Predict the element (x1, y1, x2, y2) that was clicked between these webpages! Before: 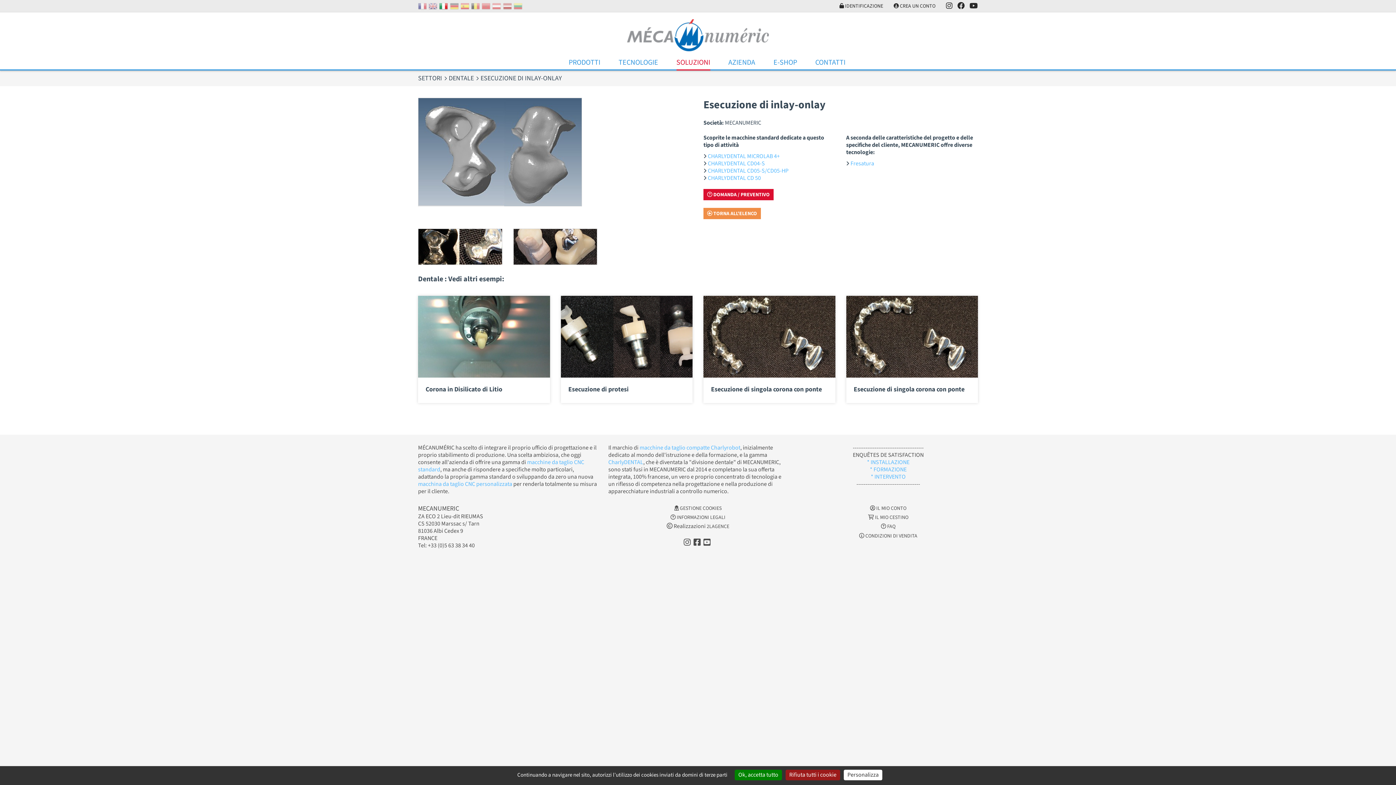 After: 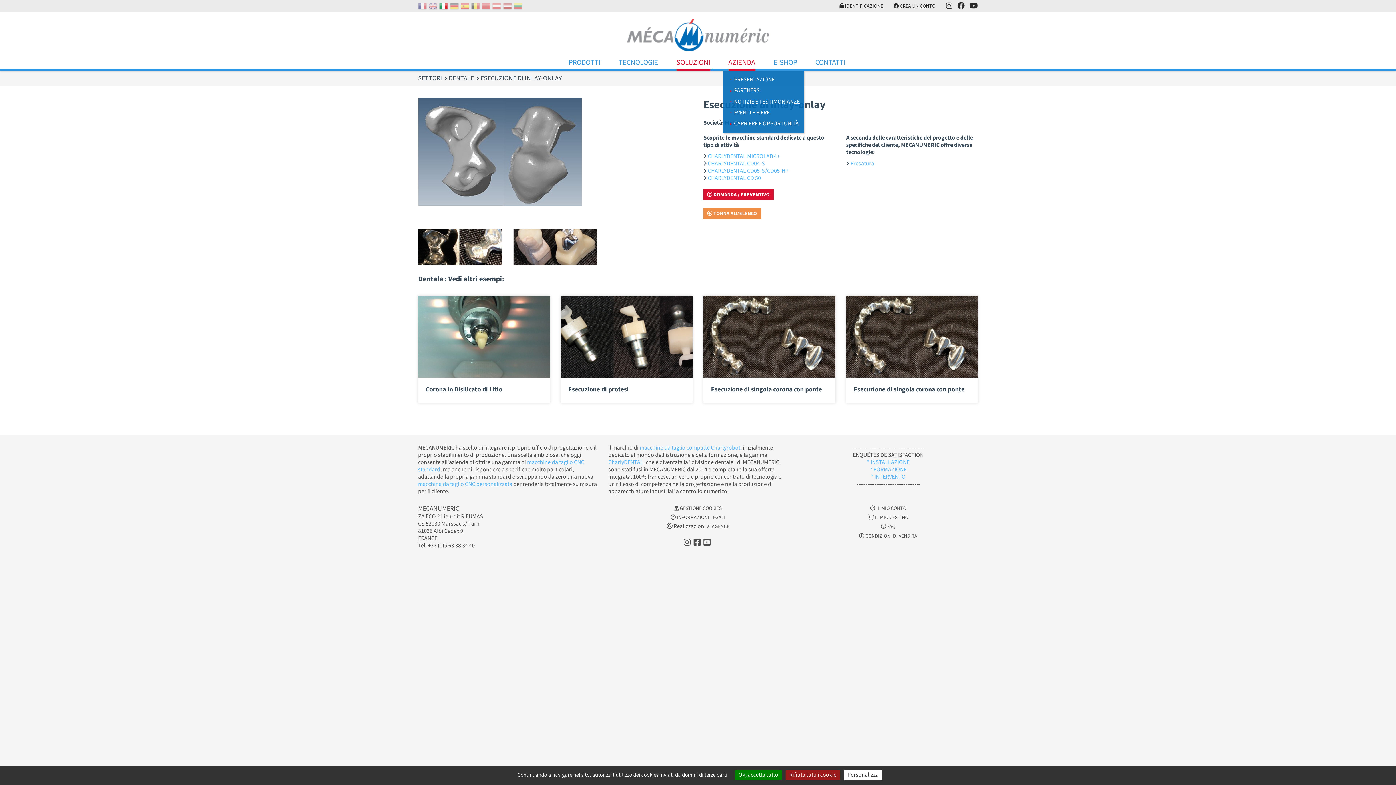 Action: bbox: (728, 56, 755, 70) label: AZIENDA